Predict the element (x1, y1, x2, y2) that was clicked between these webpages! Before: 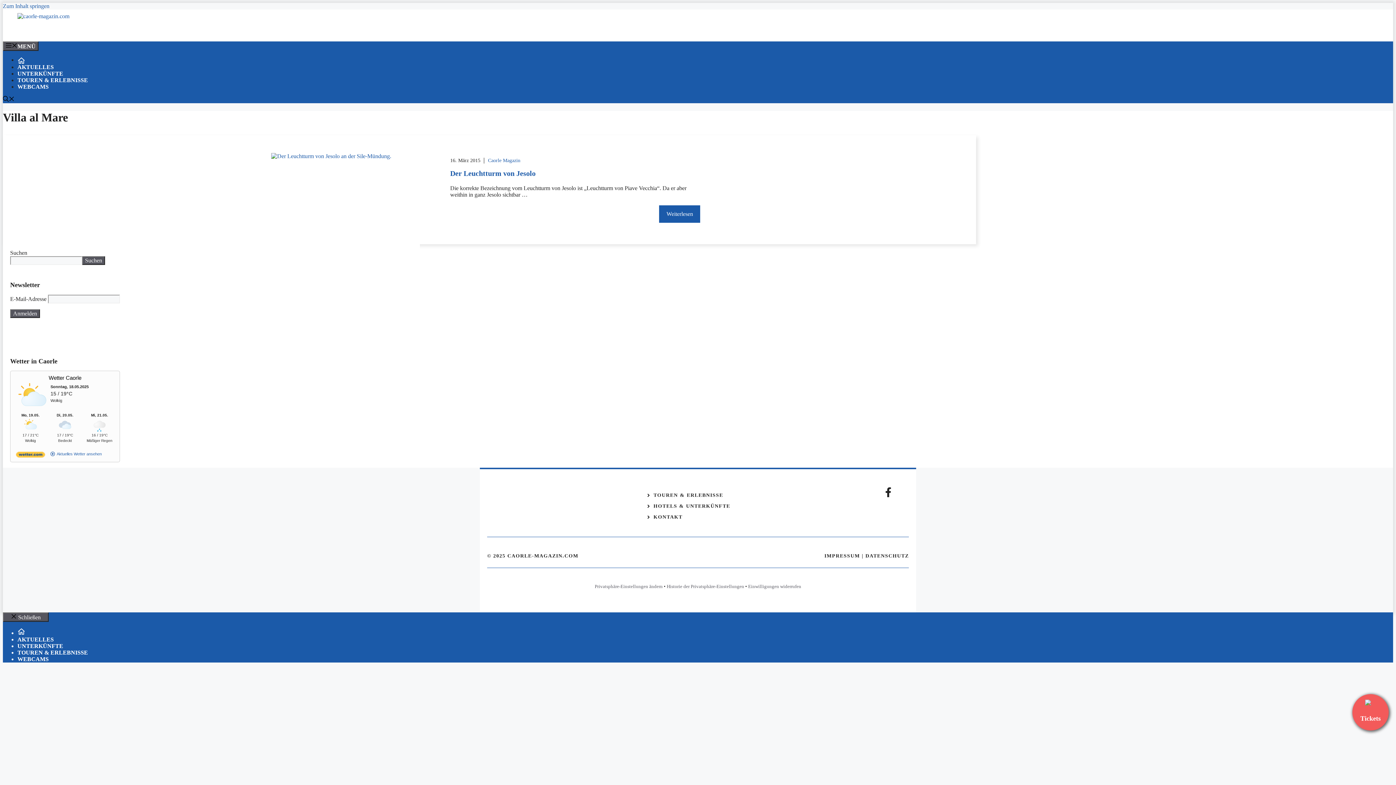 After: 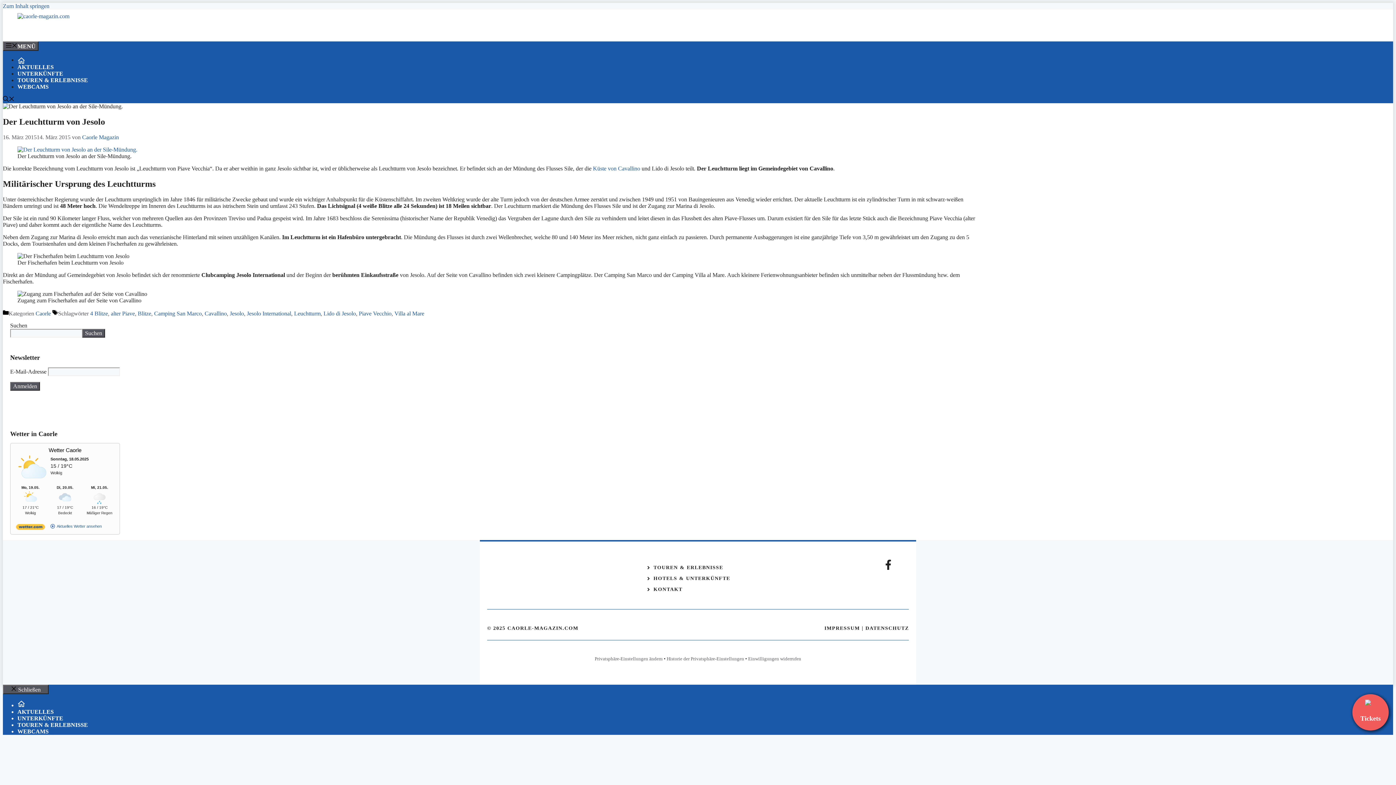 Action: bbox: (271, 152, 391, 158)